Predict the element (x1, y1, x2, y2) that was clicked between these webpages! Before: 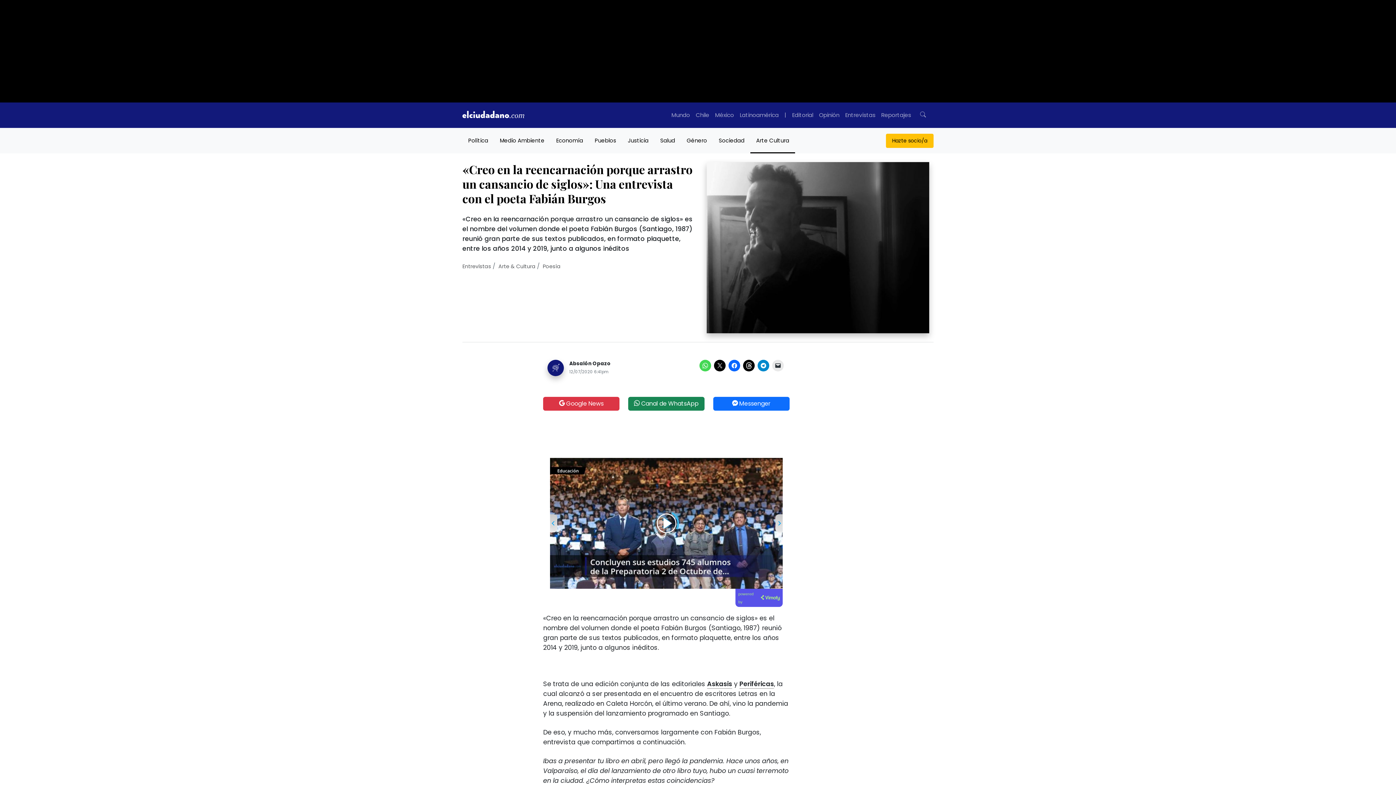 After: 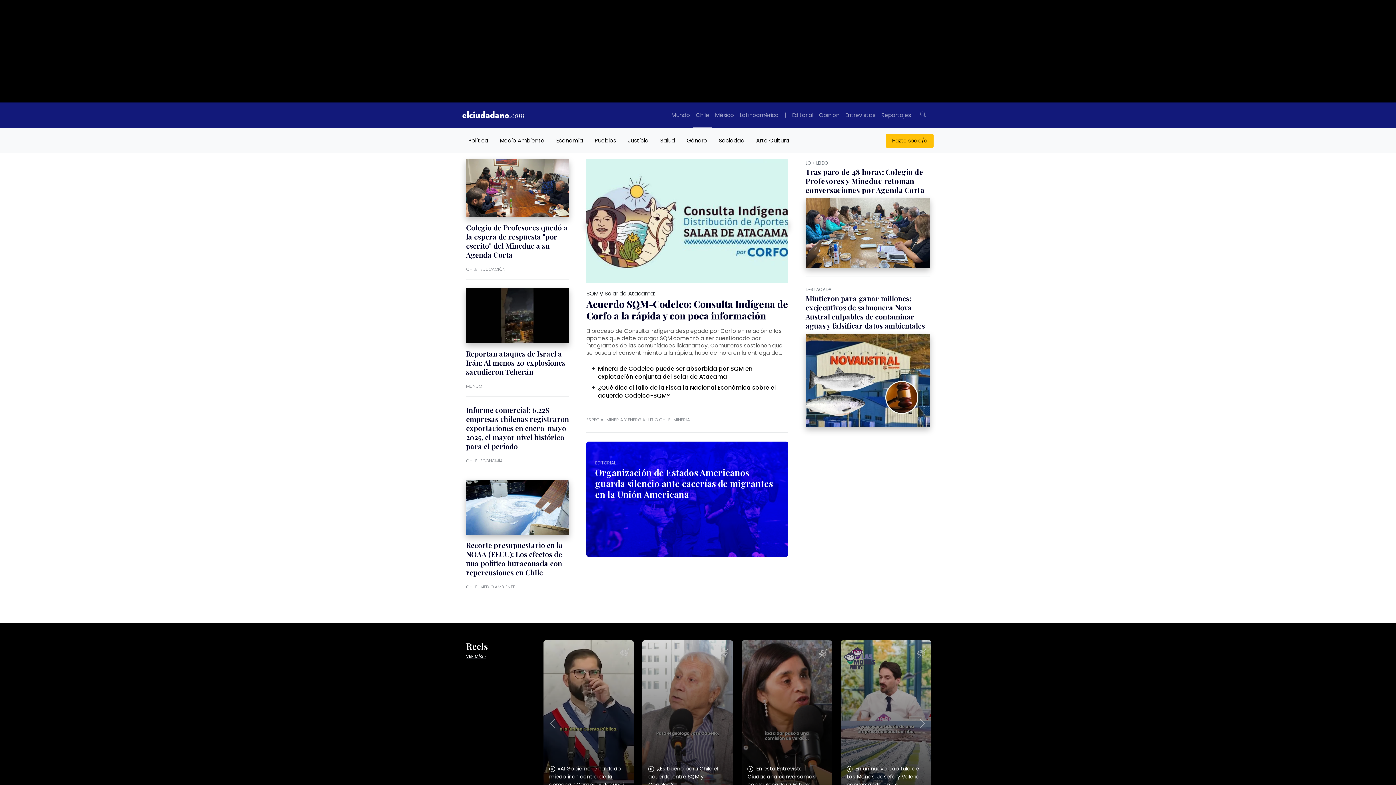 Action: bbox: (693, 102, 712, 128) label: Chile